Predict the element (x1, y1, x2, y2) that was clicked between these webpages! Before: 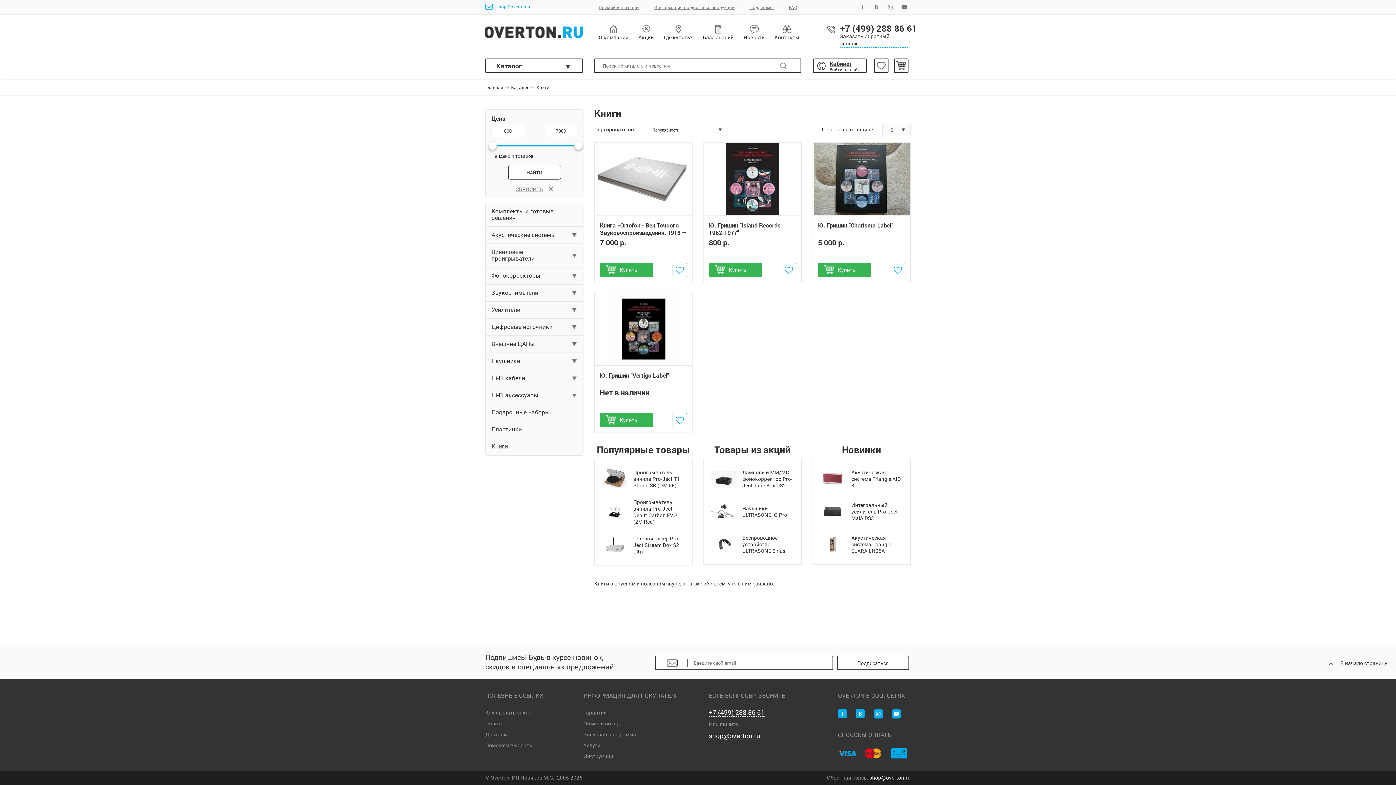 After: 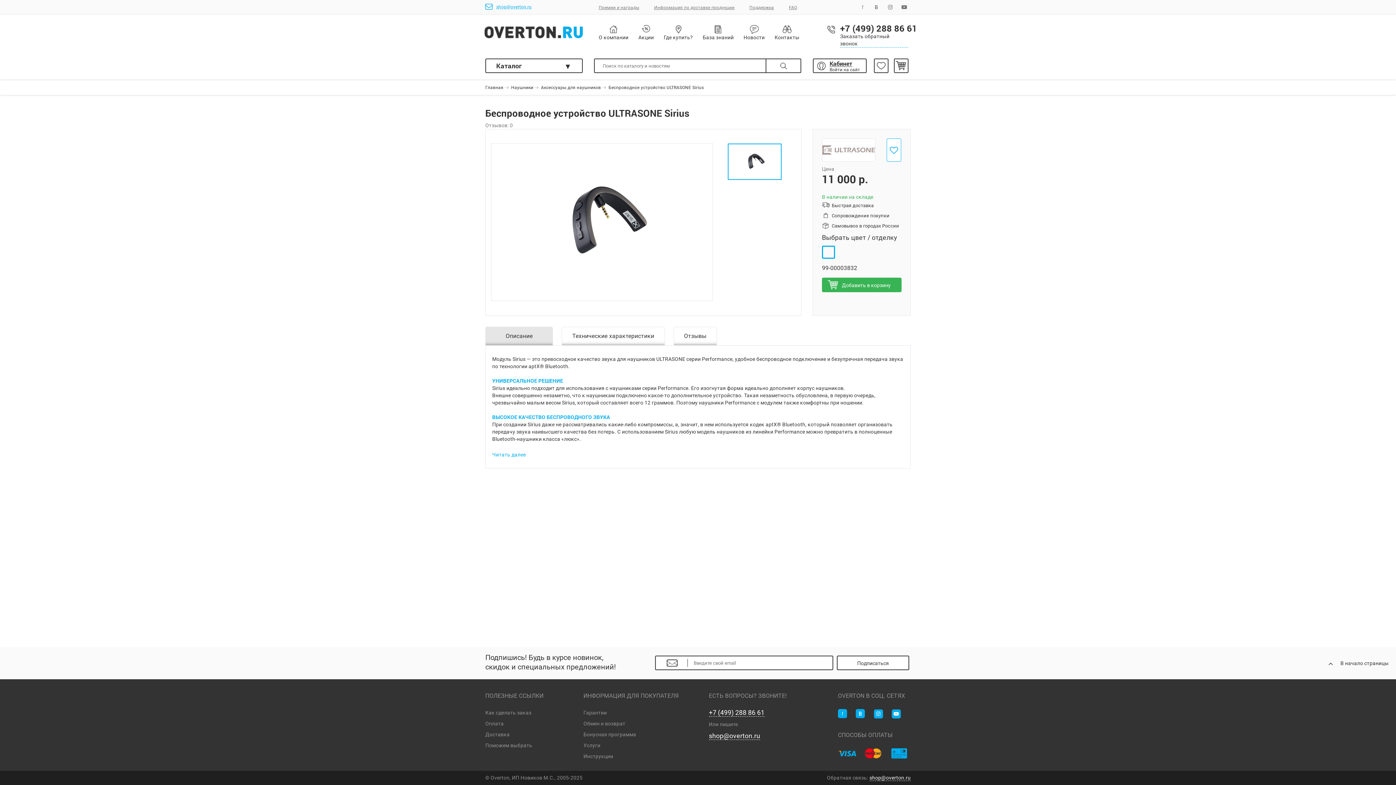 Action: label: Беспроводное устройство ULTRASONE Sirius bbox: (711, 532, 796, 557)